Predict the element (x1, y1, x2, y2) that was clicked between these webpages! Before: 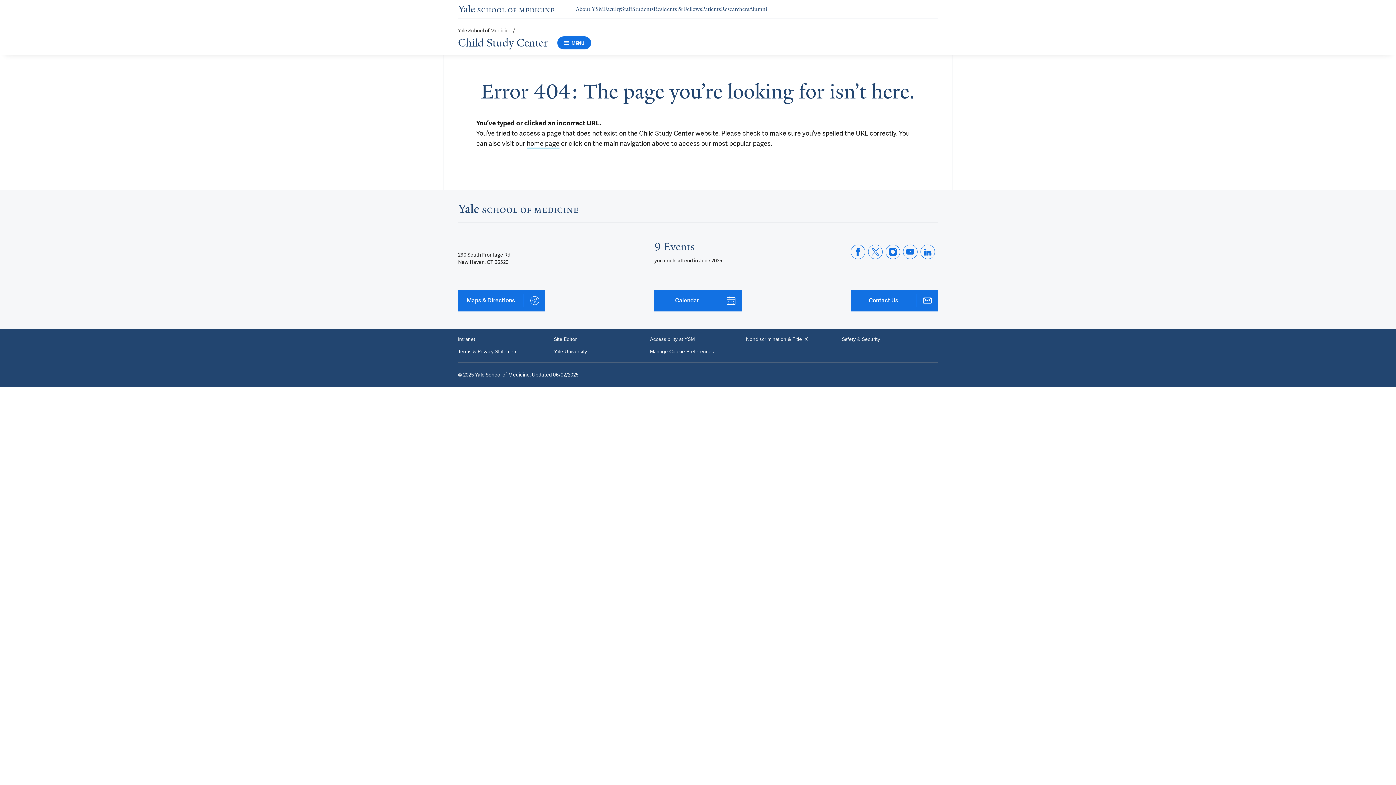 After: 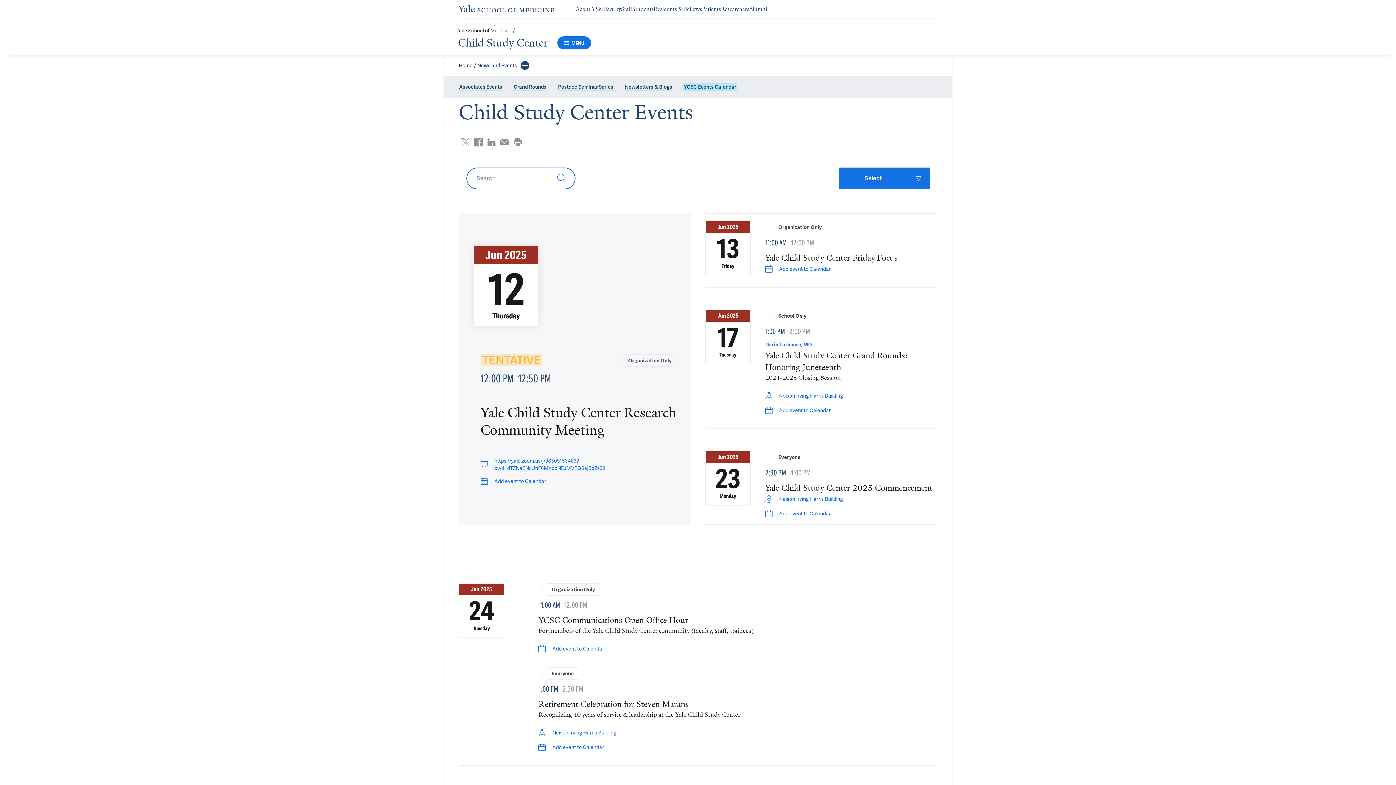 Action: label: Calendar bbox: (654, 289, 741, 311)